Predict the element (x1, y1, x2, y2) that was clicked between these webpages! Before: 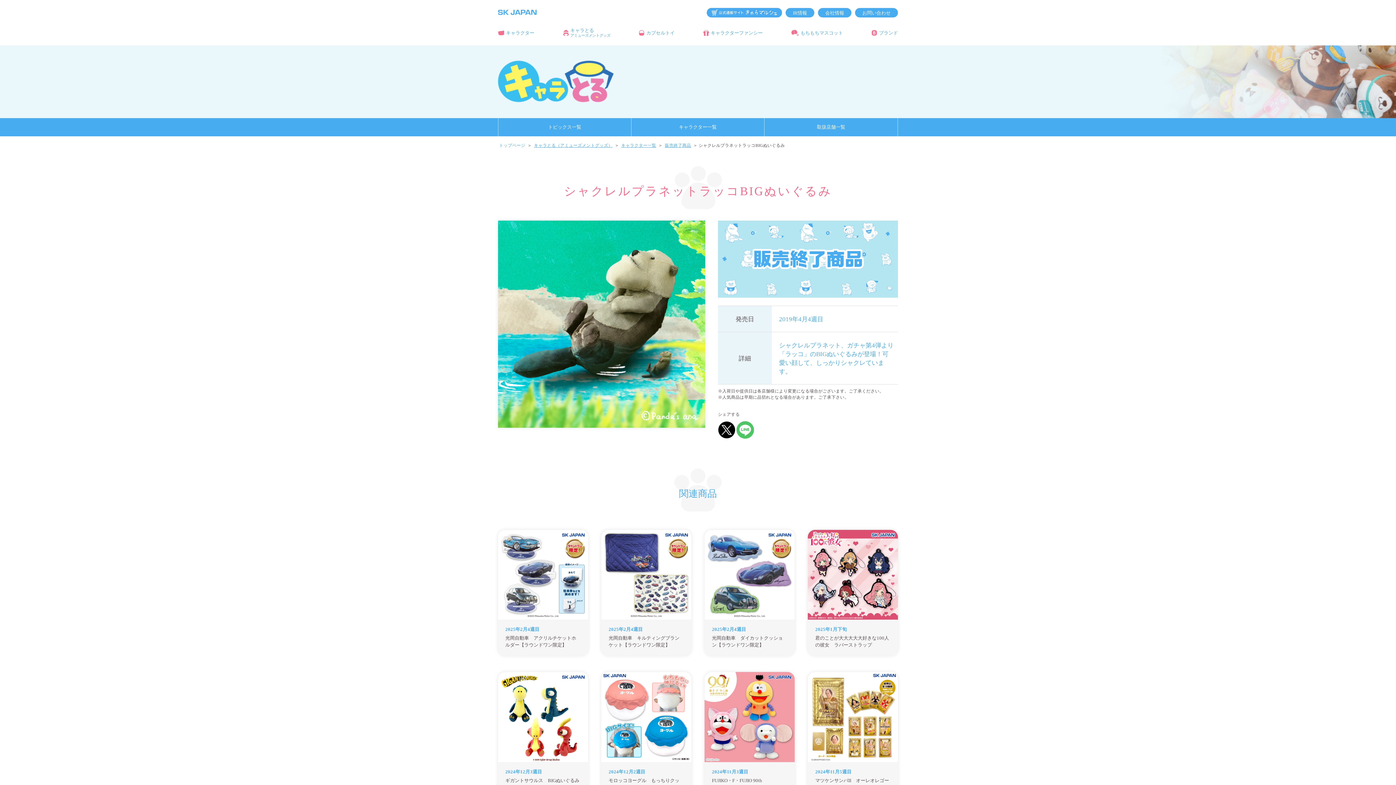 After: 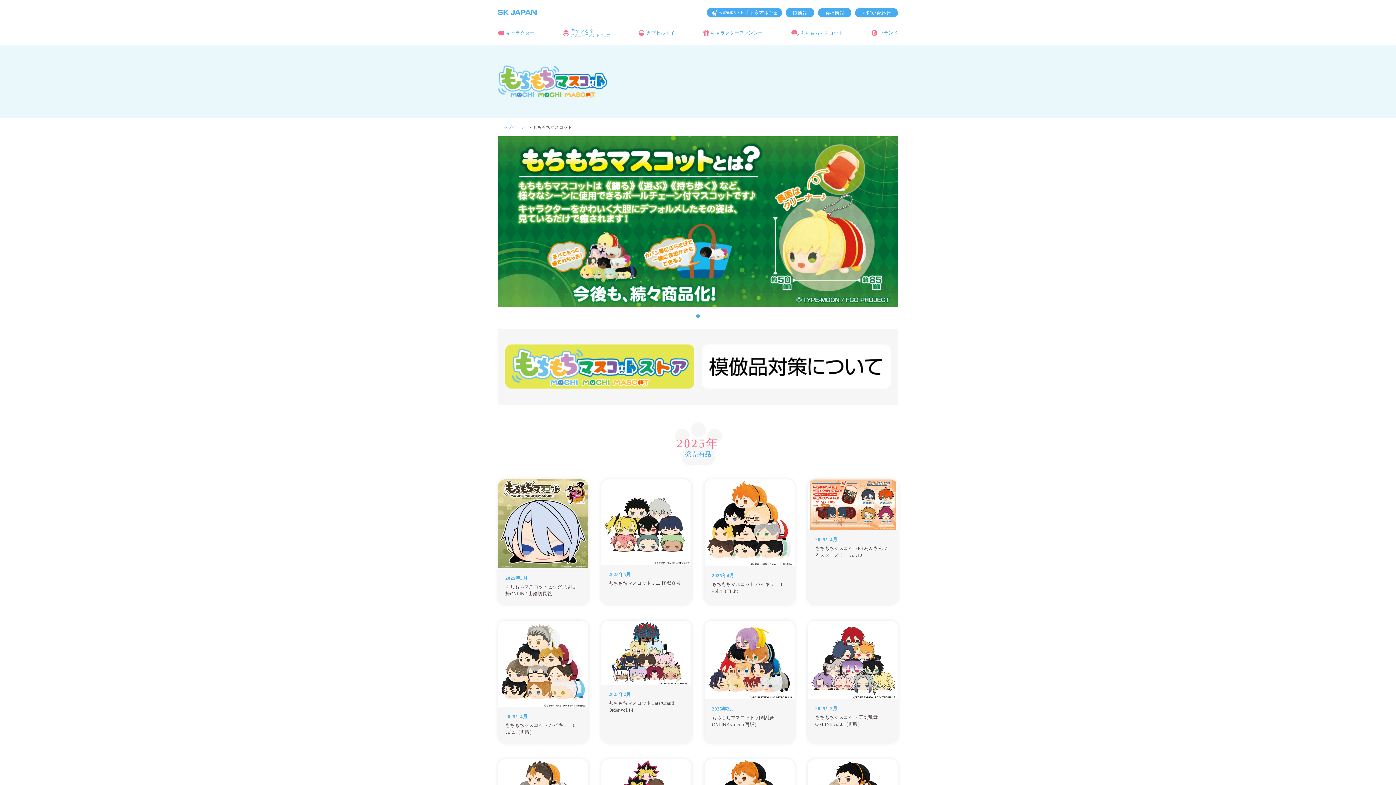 Action: bbox: (800, 30, 843, 35) label: もちもちマスコット